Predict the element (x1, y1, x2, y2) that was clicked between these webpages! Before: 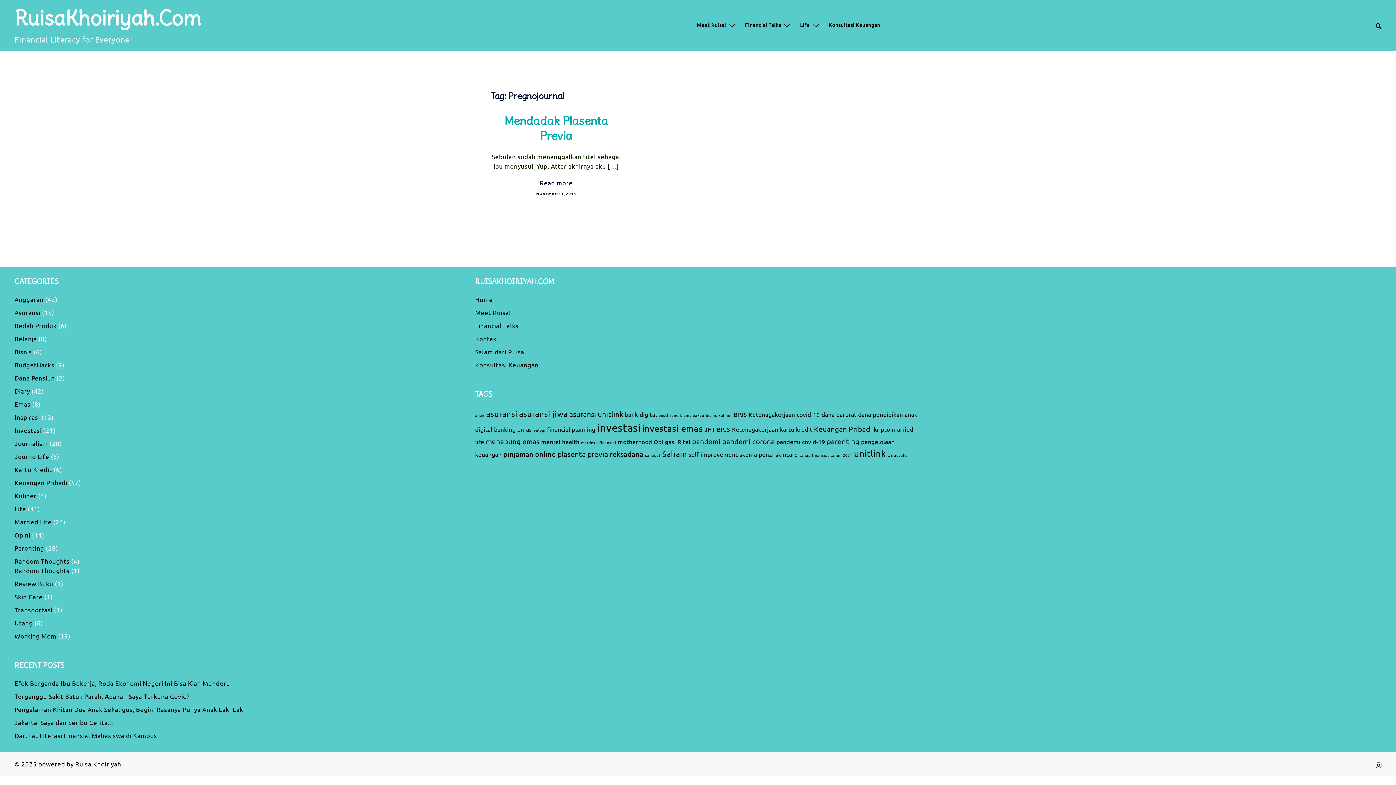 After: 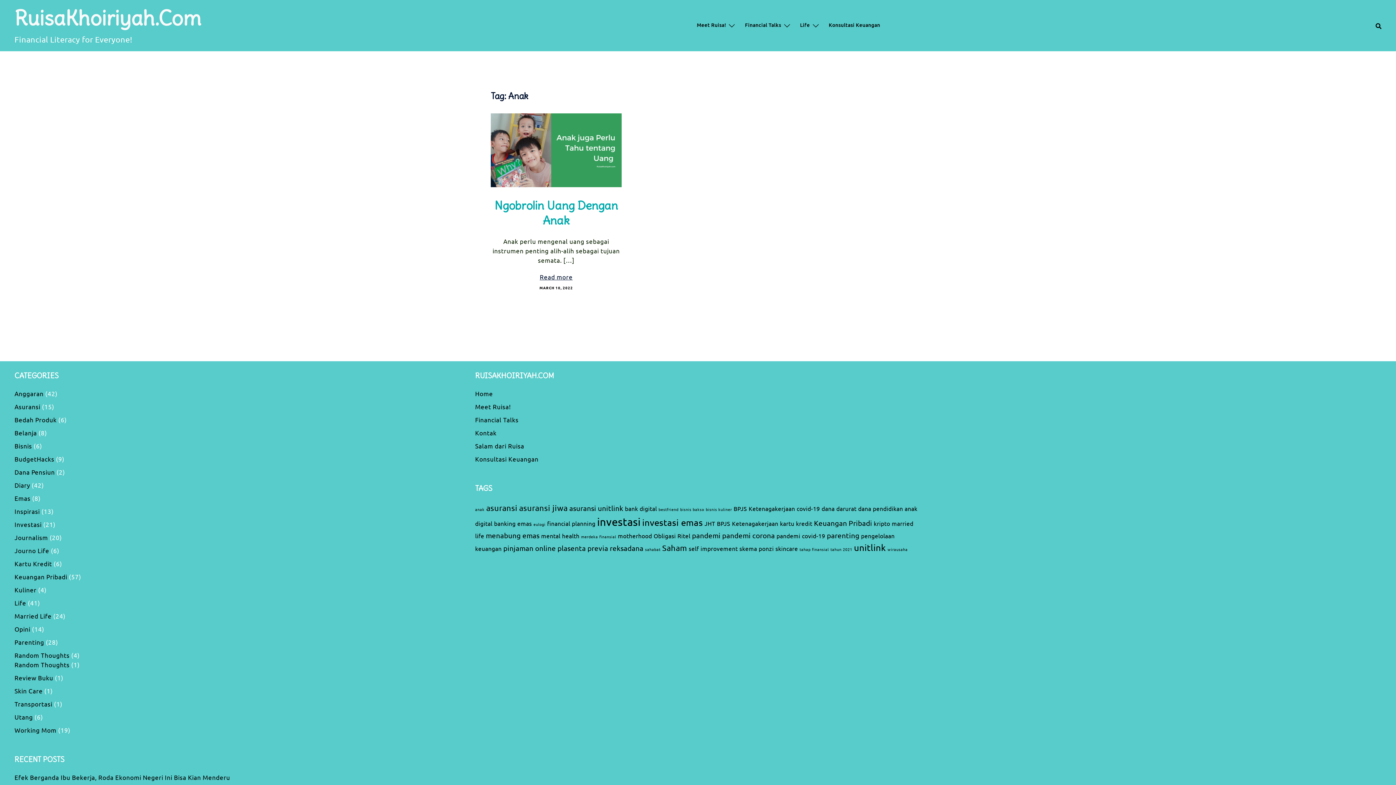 Action: label: anak (1 item) bbox: (475, 412, 484, 418)